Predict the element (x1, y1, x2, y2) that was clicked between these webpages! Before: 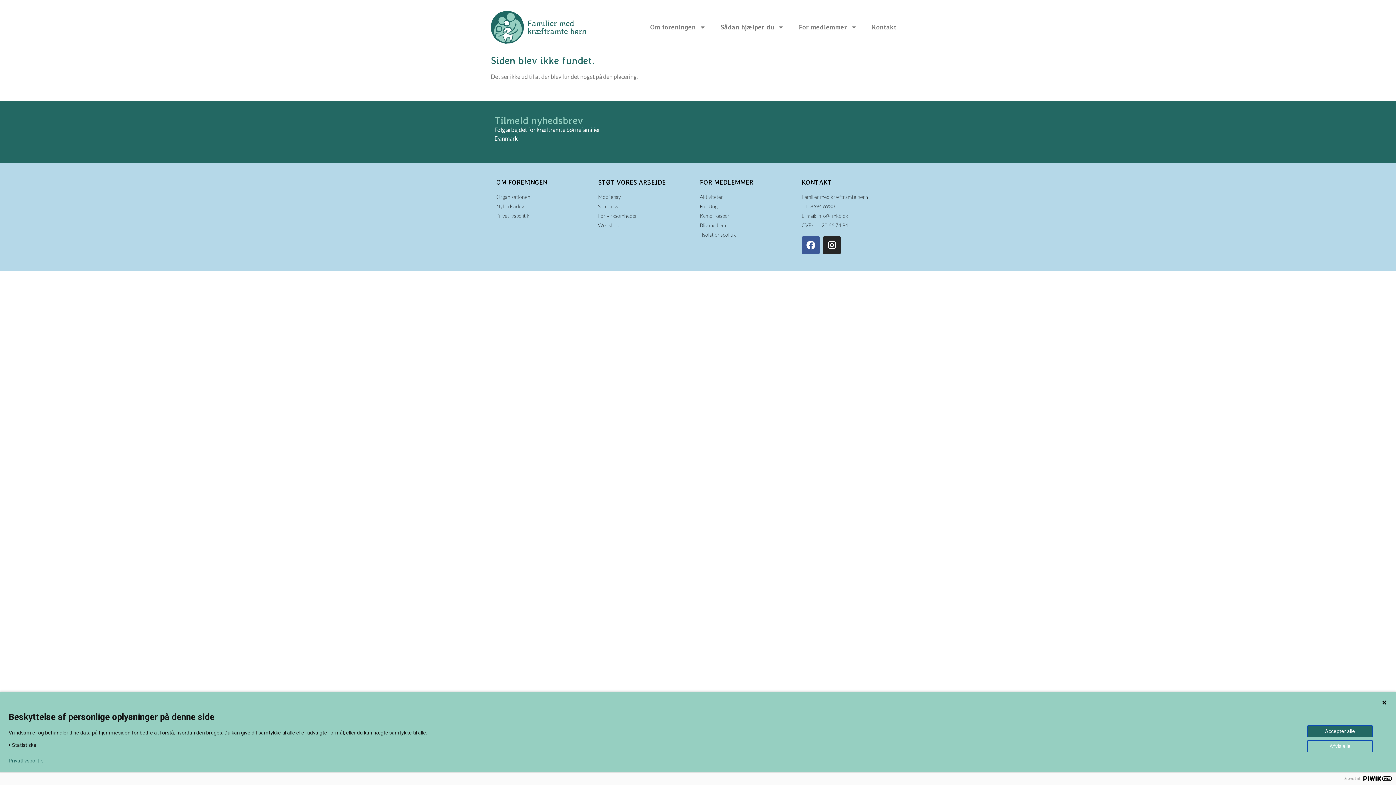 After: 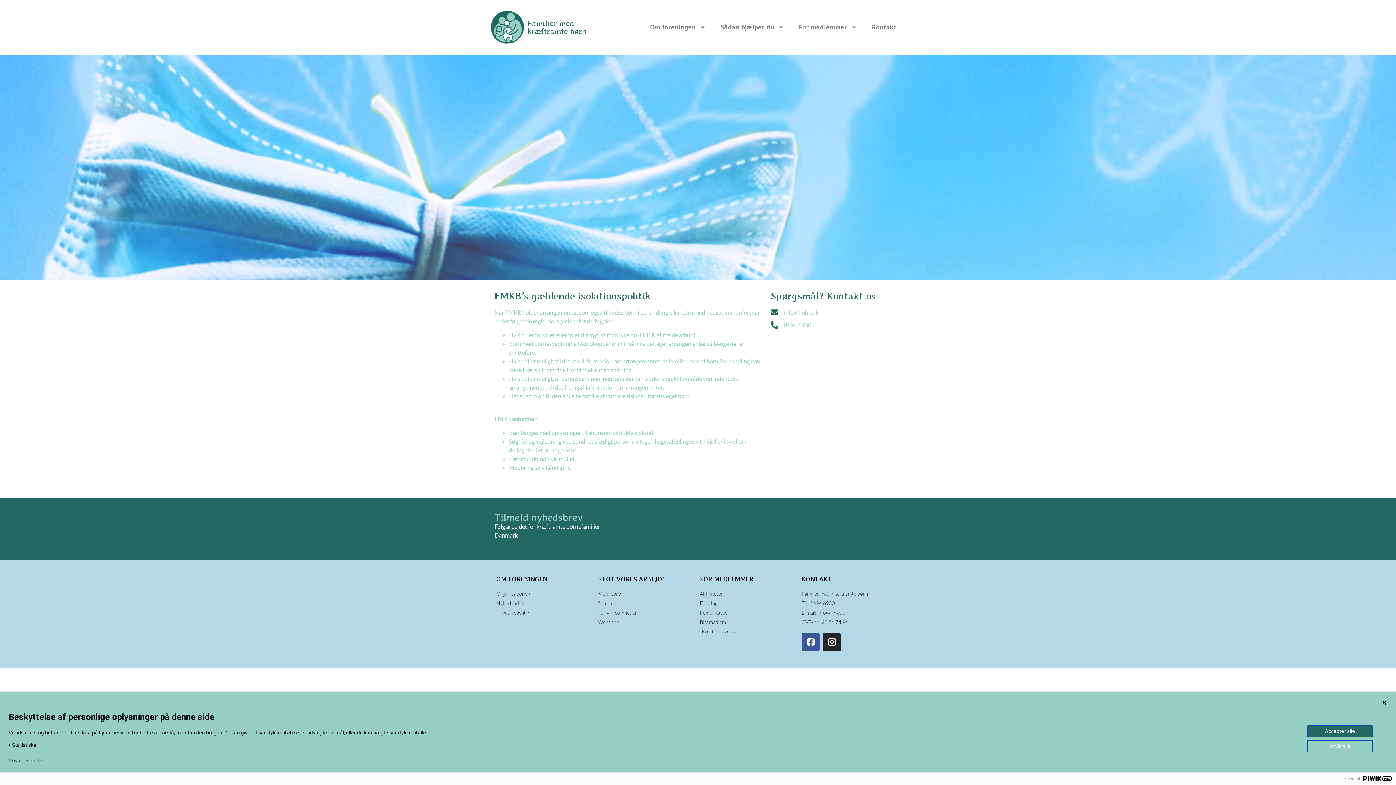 Action: label: Isolationspolitik bbox: (700, 230, 798, 238)